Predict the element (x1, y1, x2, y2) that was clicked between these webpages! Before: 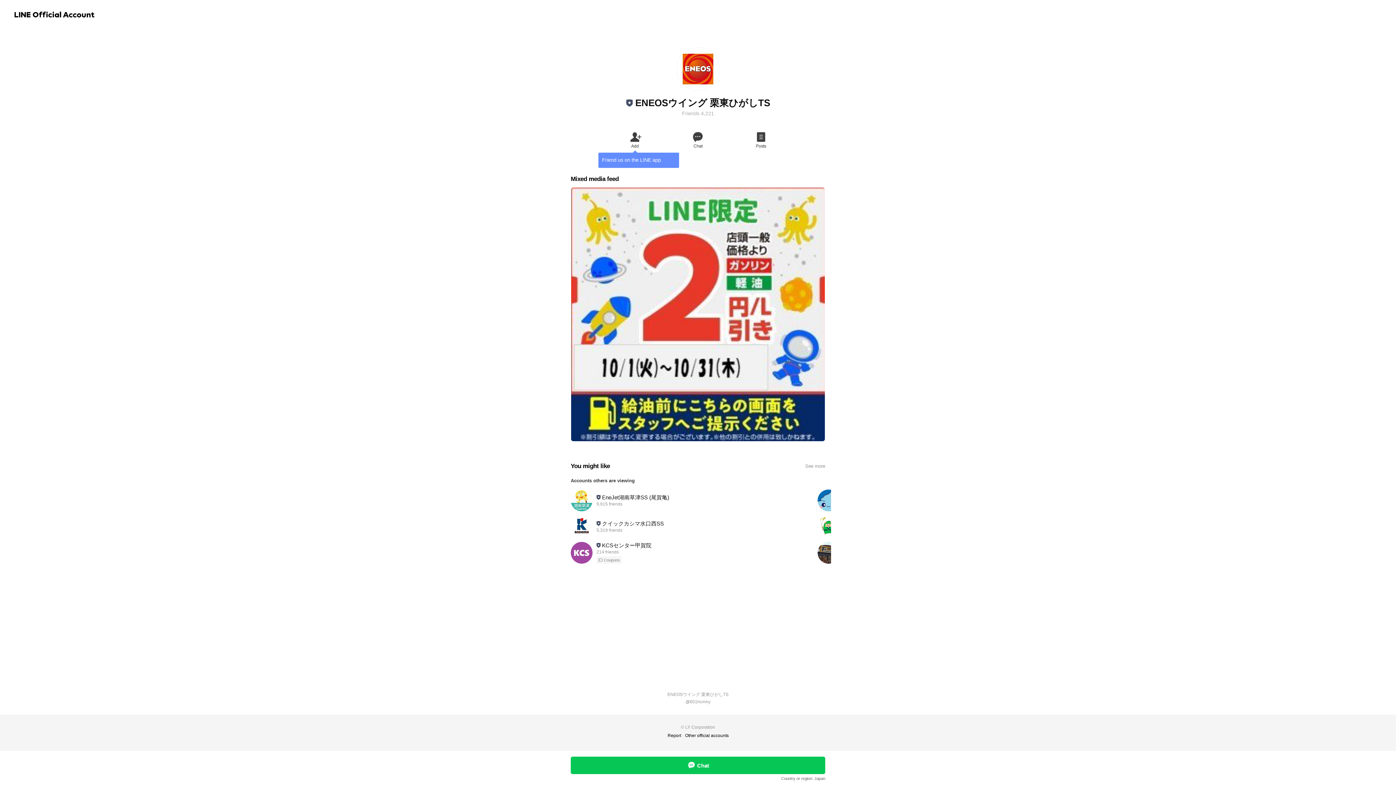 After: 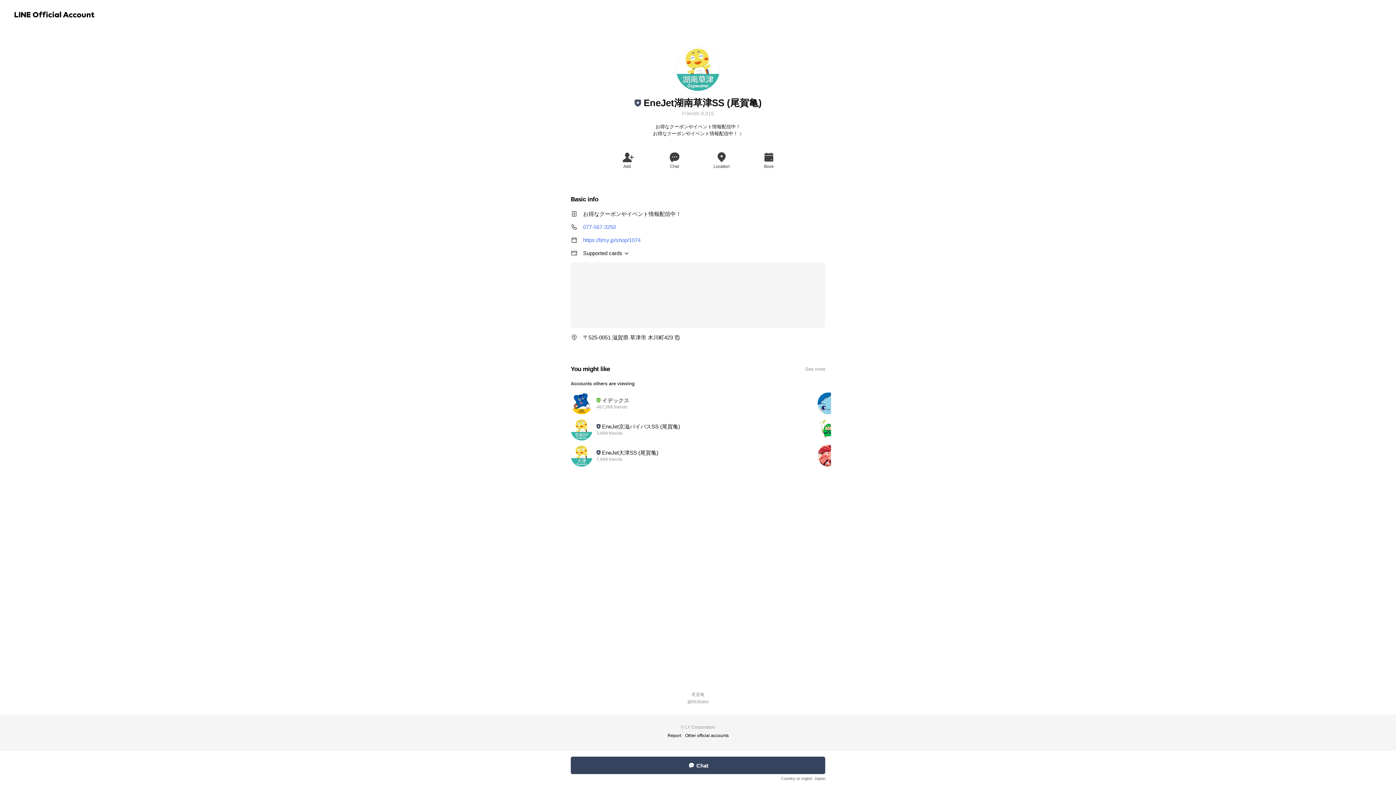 Action: label: EneJet湖南草津SS (尾賀亀)
9,915 friends bbox: (570, 487, 800, 513)